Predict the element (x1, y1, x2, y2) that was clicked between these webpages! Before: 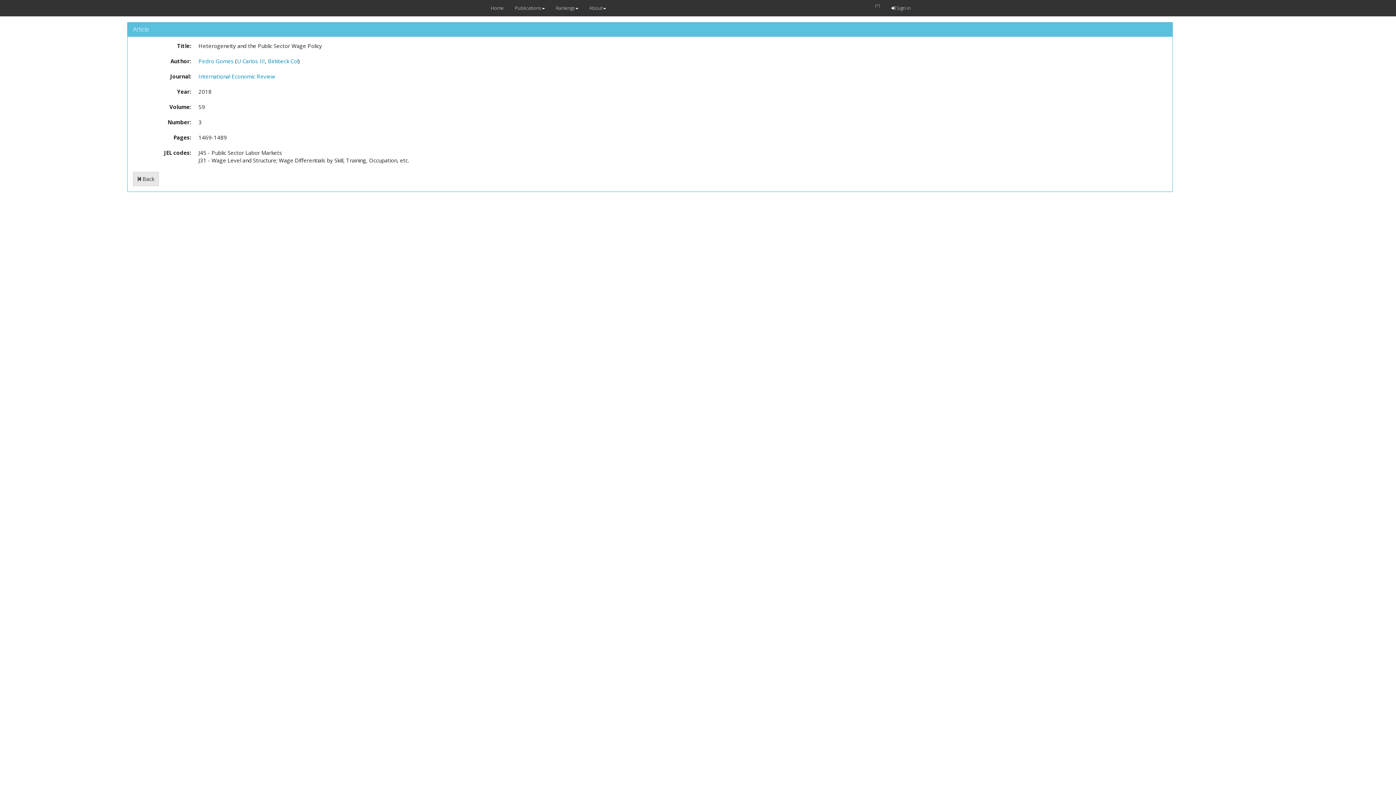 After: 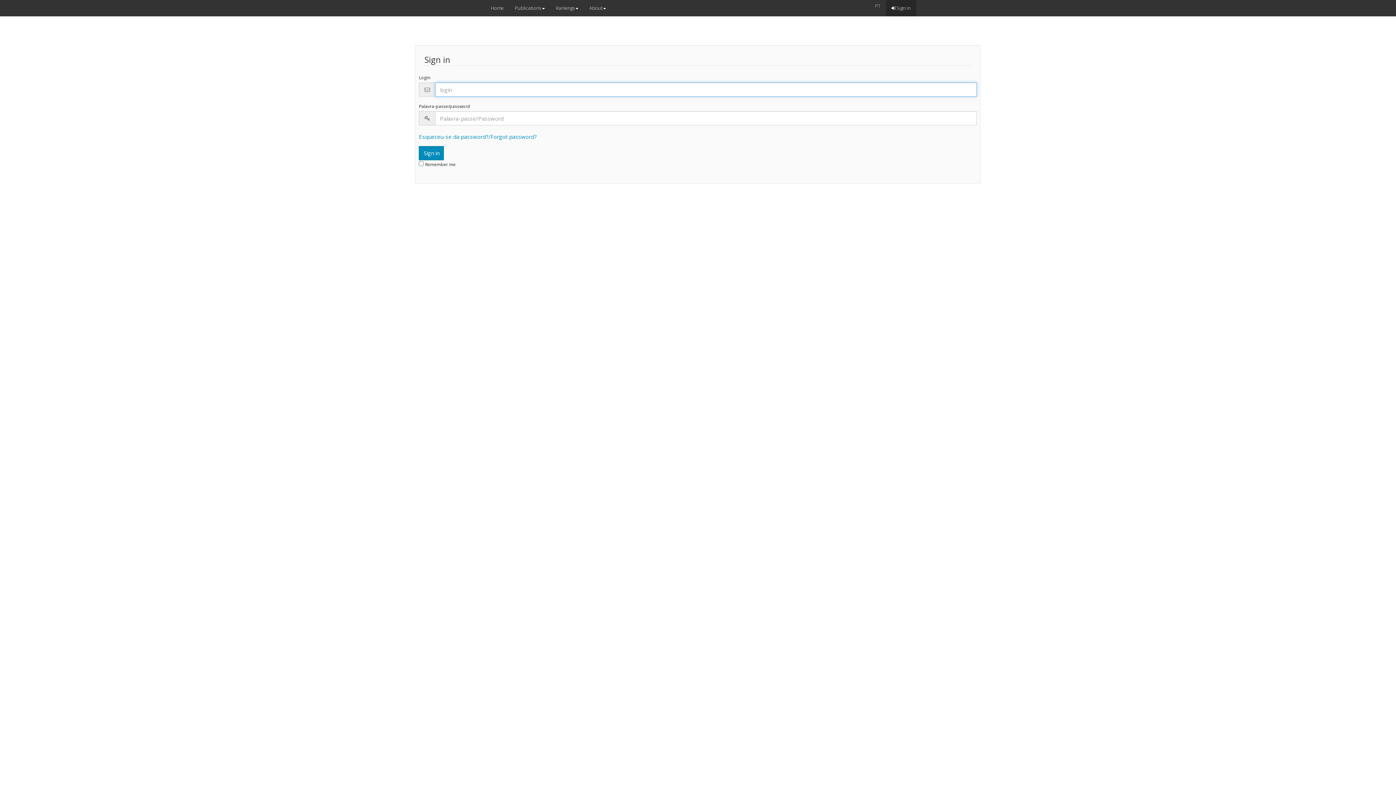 Action: bbox: (886, 0, 916, 16) label:  Sign in